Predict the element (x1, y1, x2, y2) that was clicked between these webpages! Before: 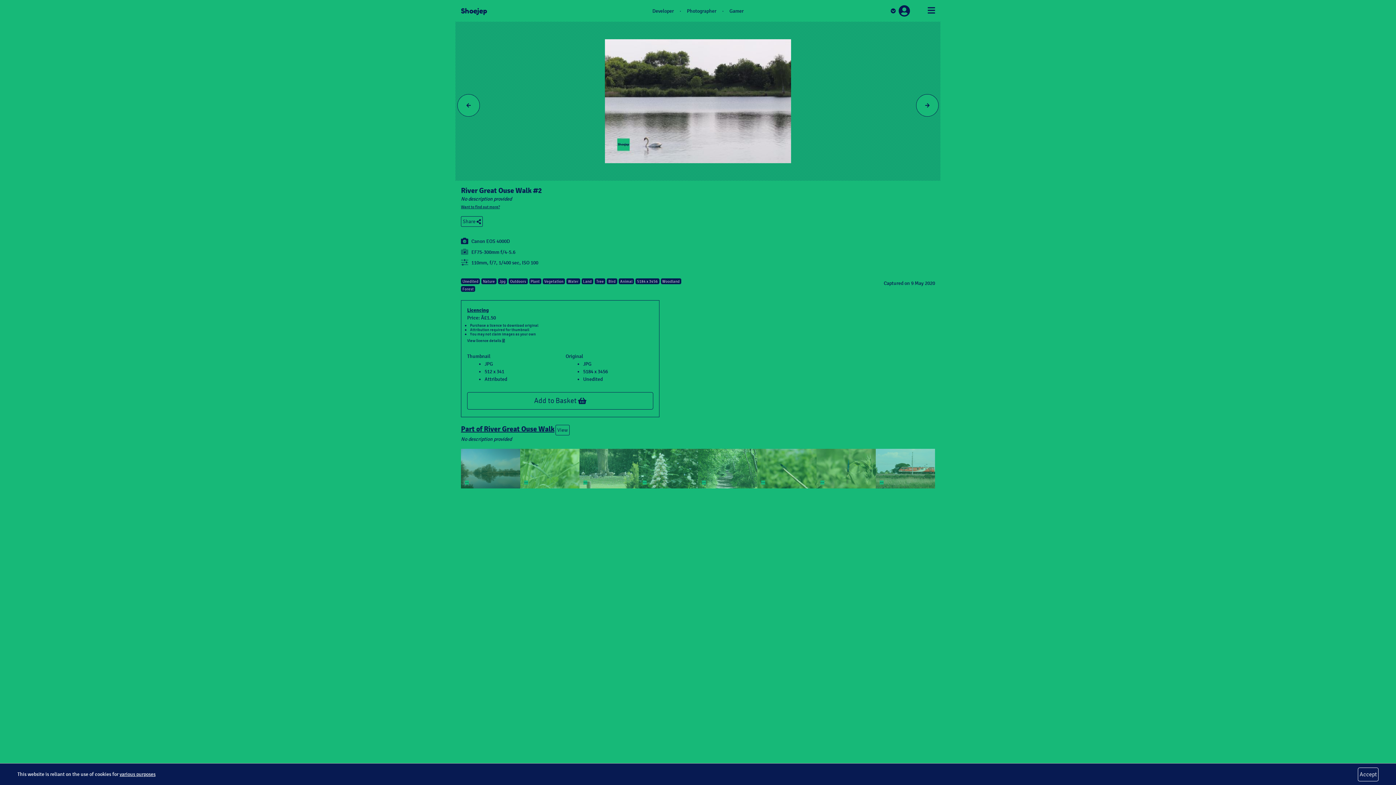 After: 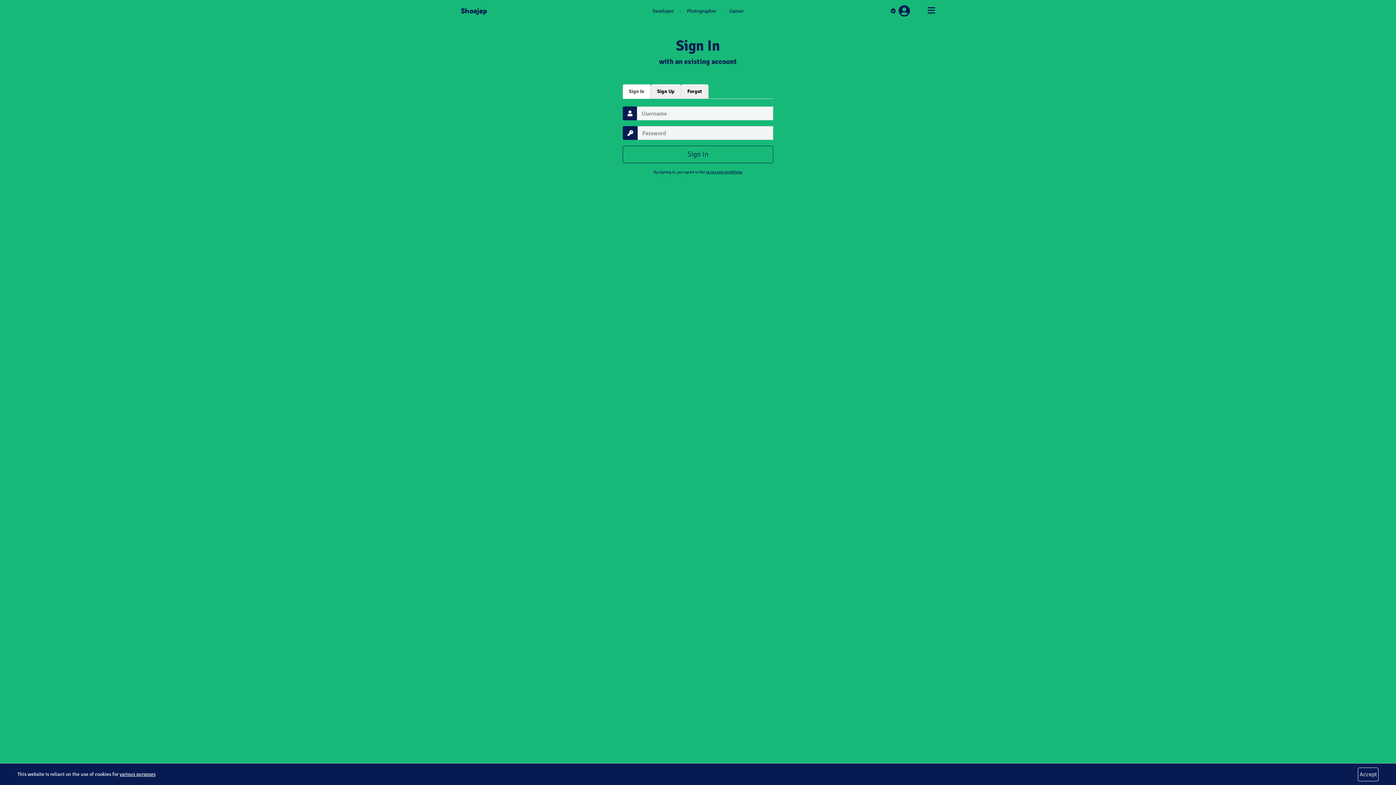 Action: bbox: (898, 7, 910, 13)